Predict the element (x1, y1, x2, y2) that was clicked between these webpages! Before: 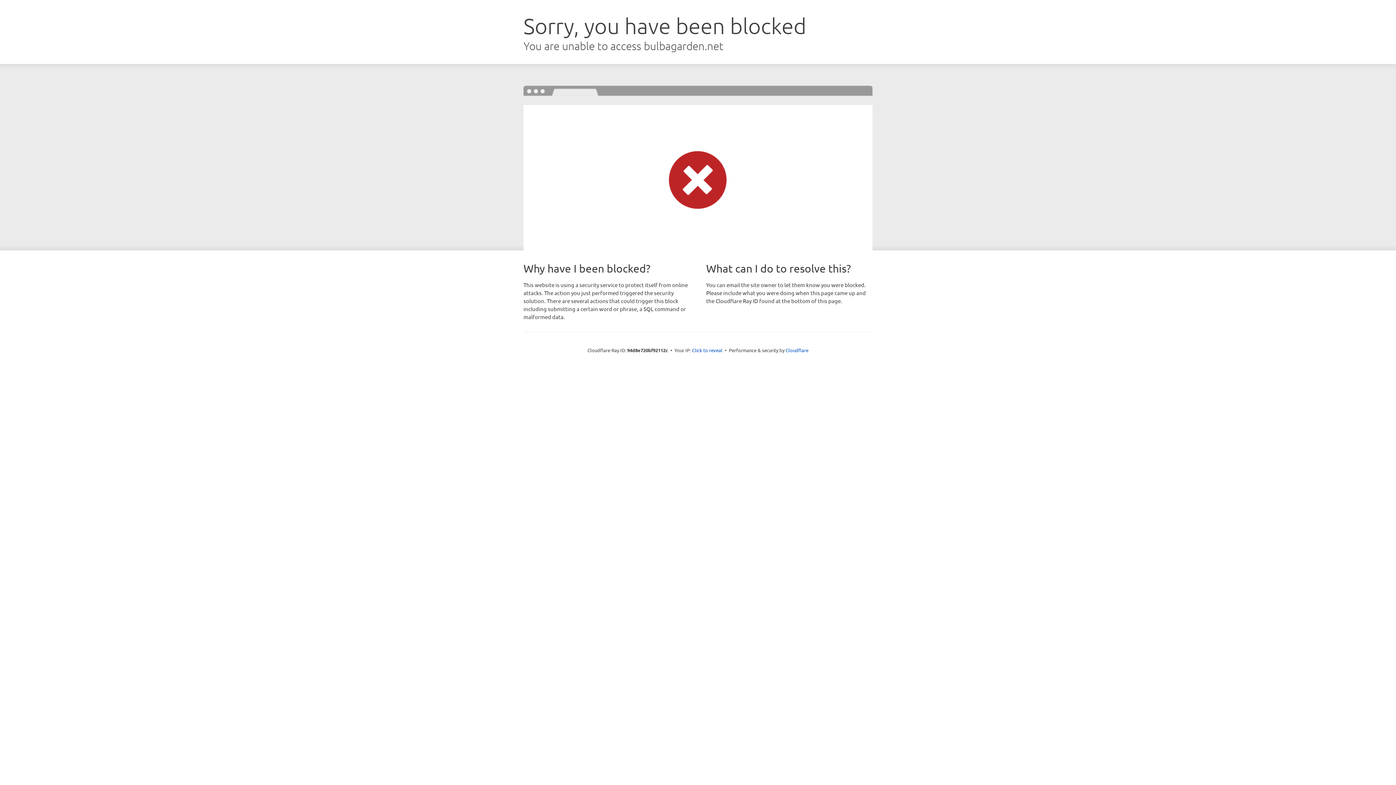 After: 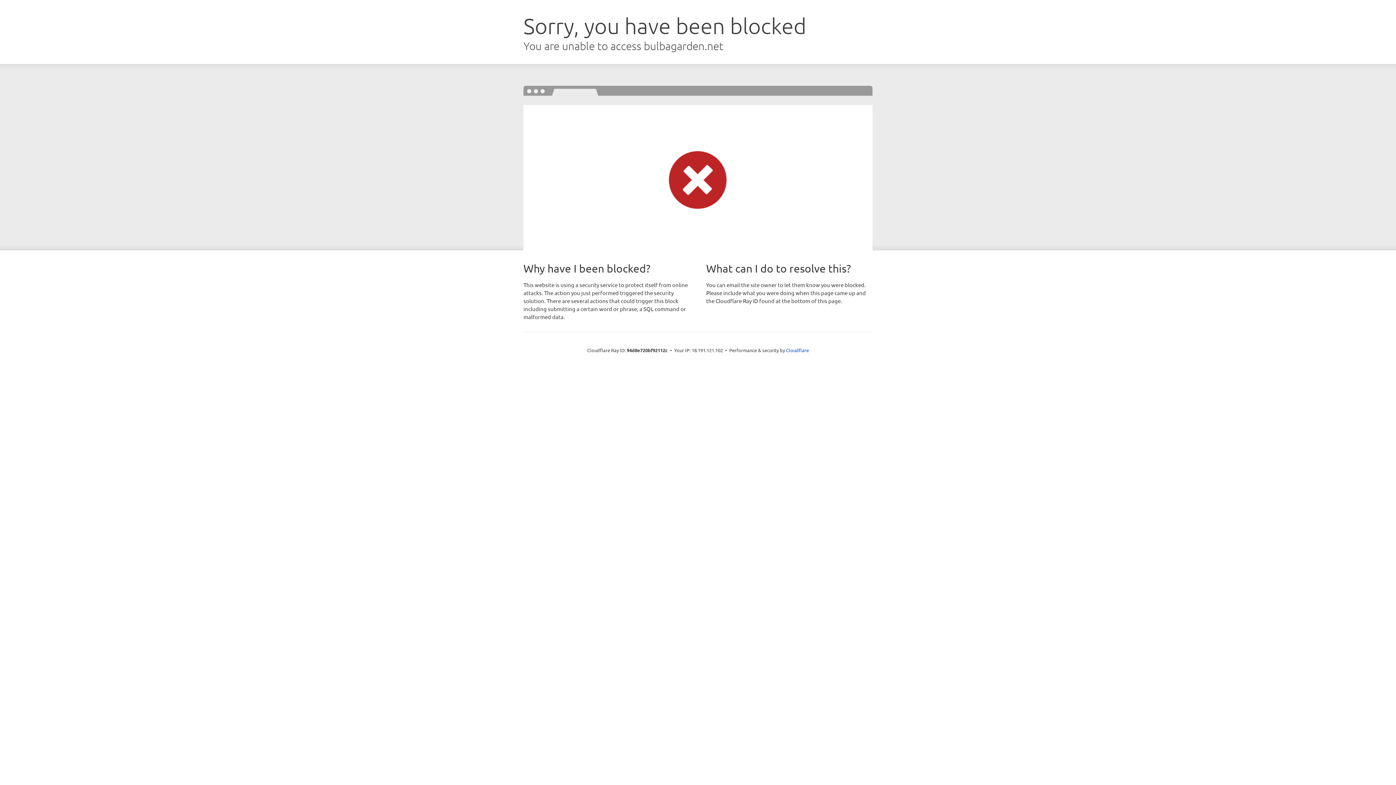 Action: label: Click to reveal bbox: (692, 346, 722, 353)